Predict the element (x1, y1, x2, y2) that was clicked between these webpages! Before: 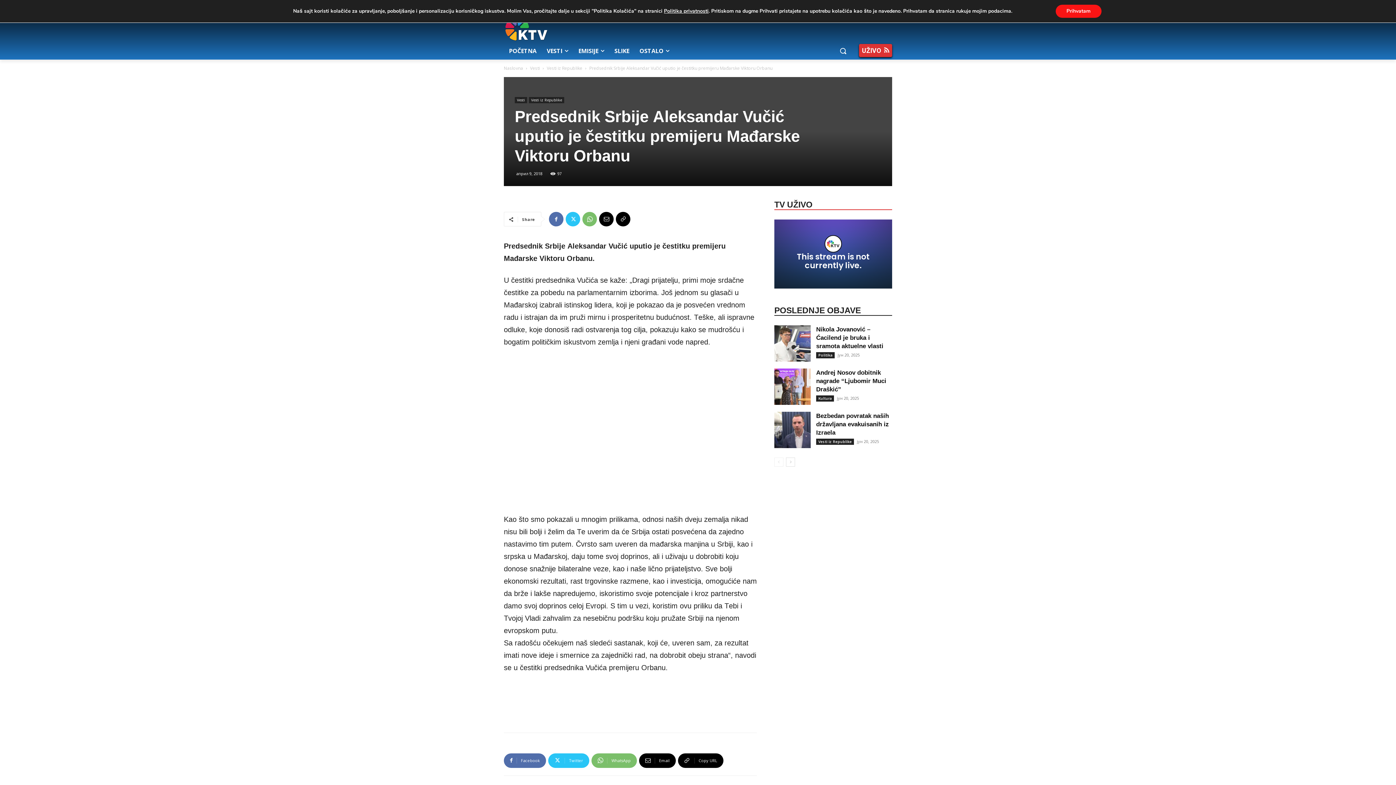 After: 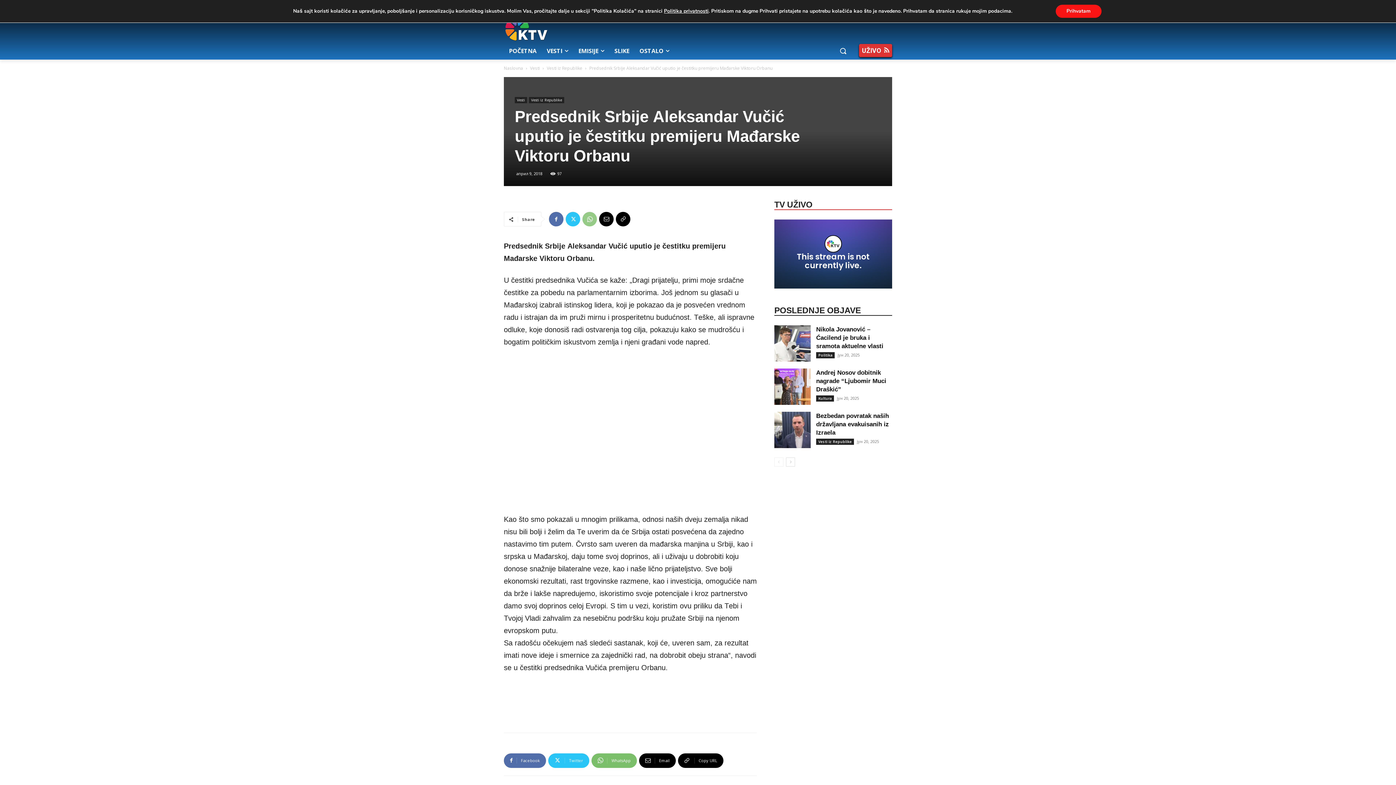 Action: bbox: (582, 212, 597, 226)